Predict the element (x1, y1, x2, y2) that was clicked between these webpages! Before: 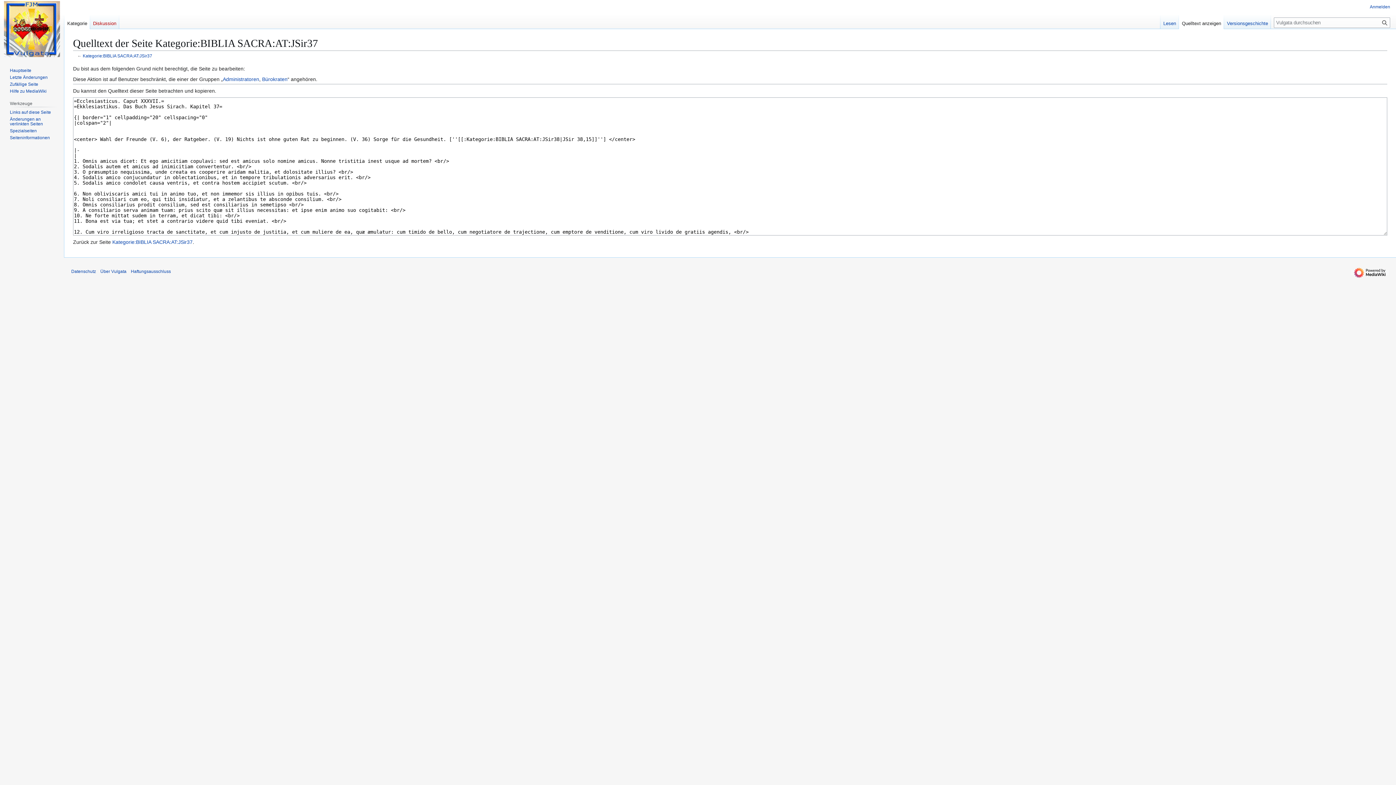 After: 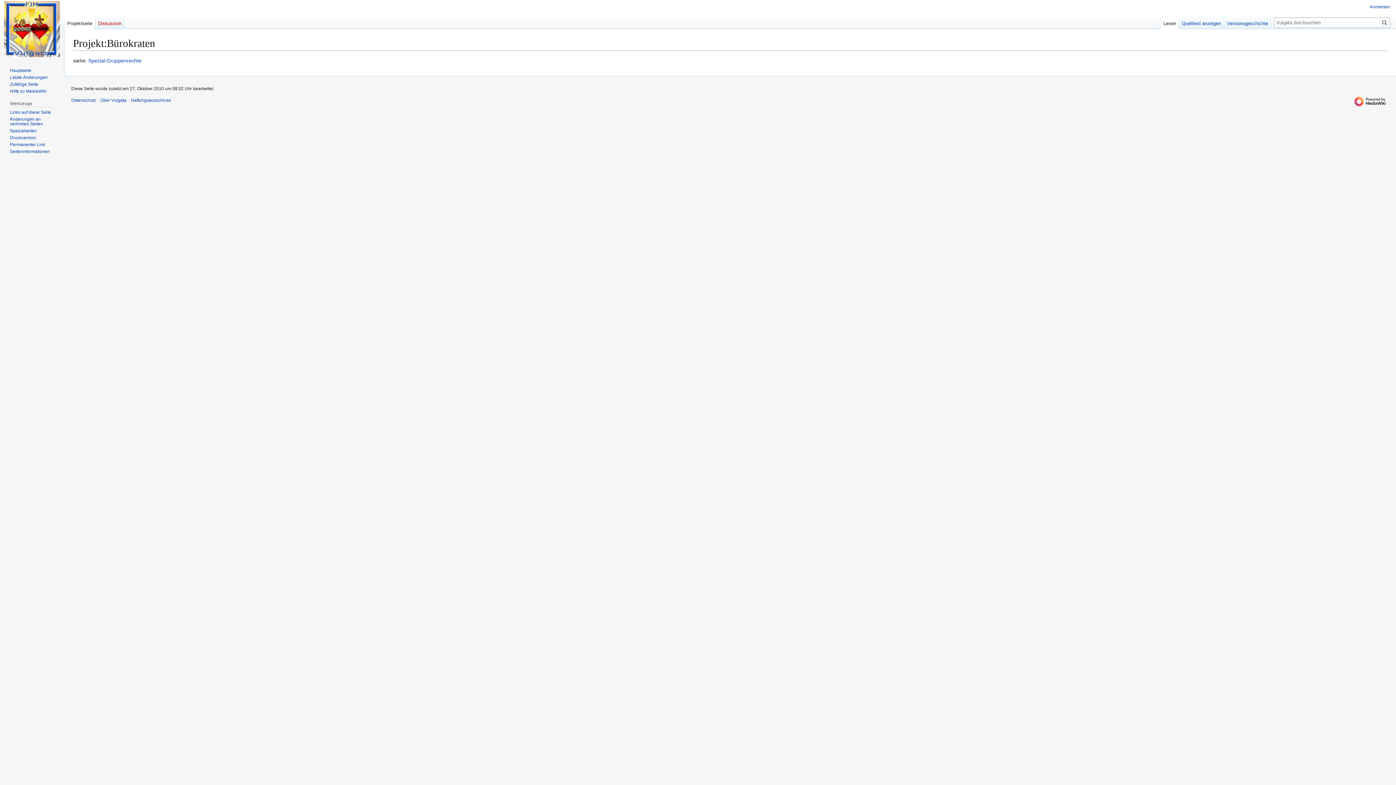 Action: label: Bürokraten bbox: (262, 76, 287, 82)